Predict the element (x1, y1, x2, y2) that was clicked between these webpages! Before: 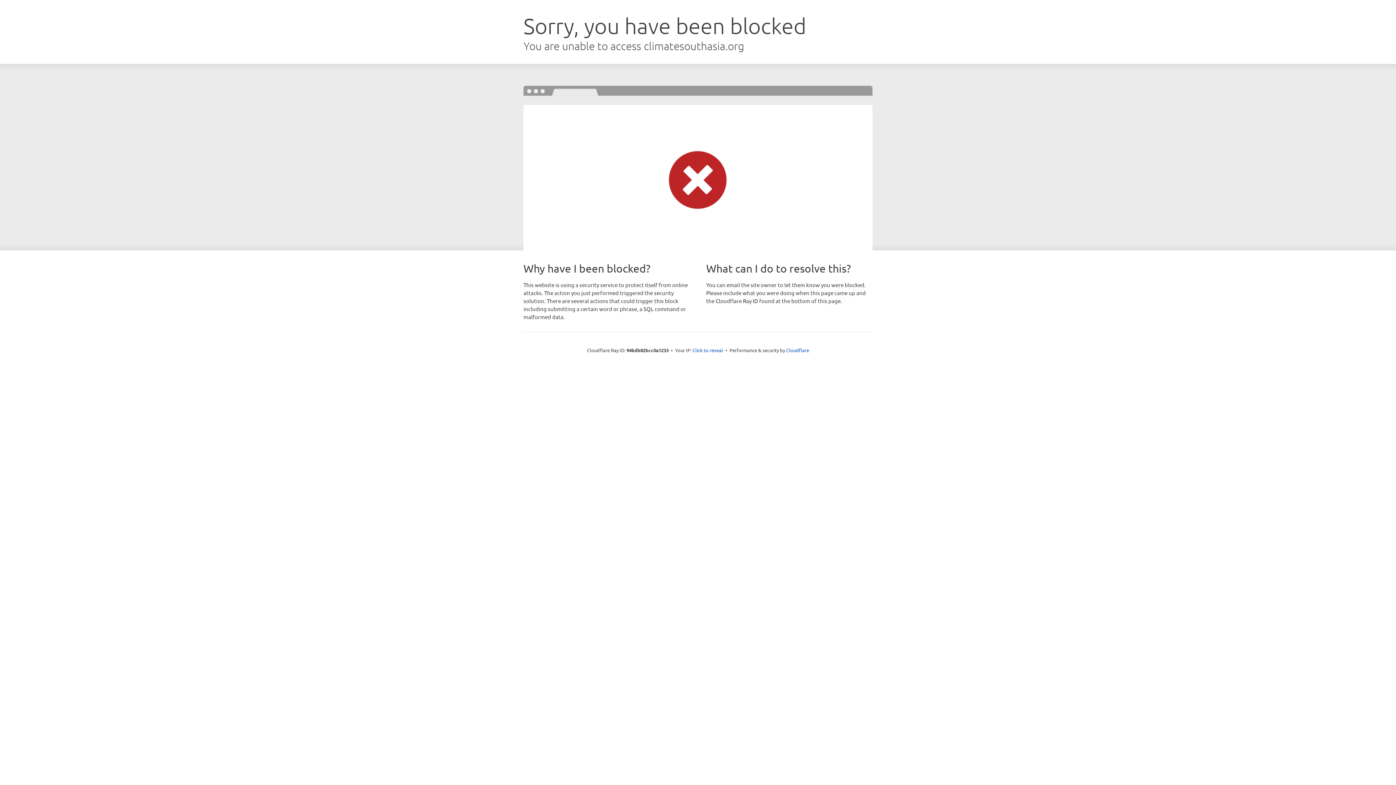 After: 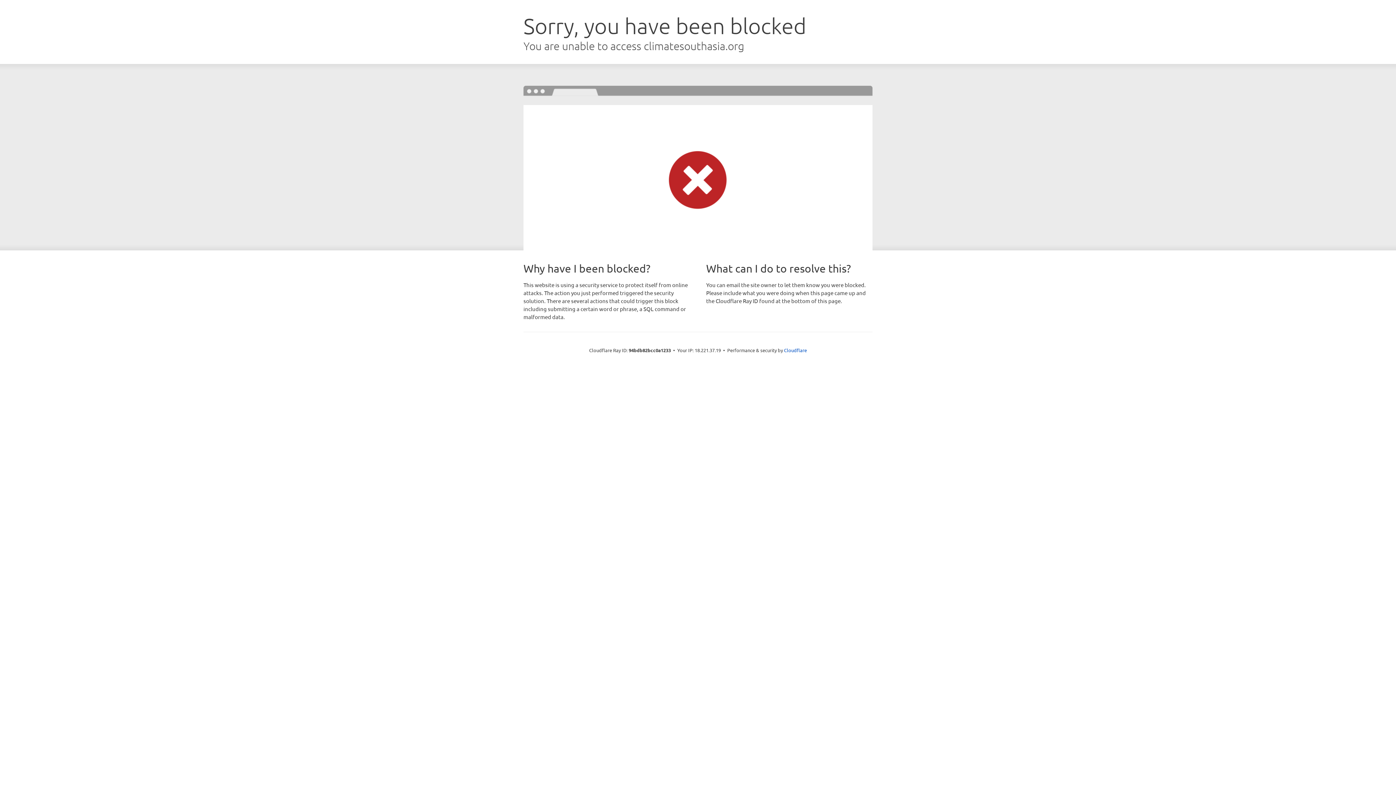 Action: bbox: (692, 346, 723, 353) label: Click to reveal